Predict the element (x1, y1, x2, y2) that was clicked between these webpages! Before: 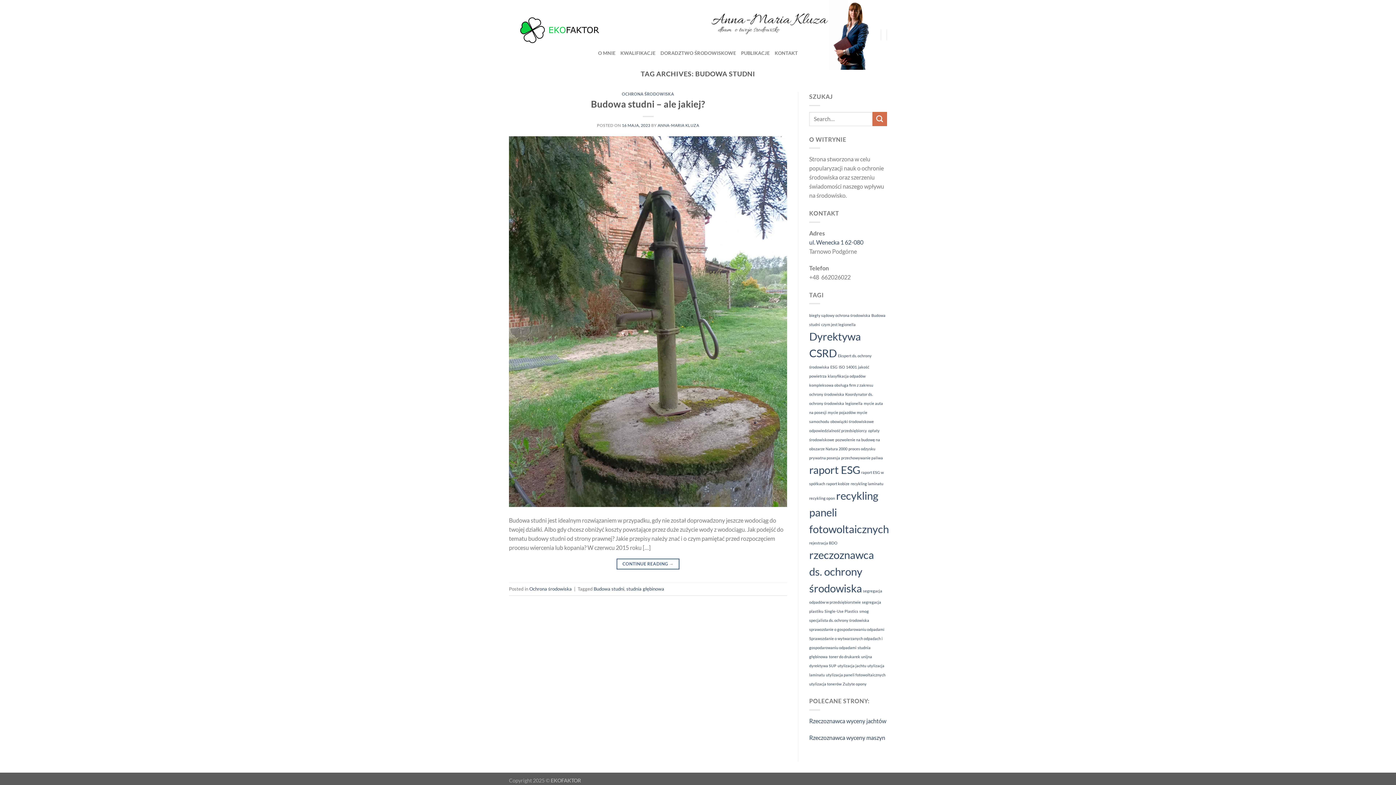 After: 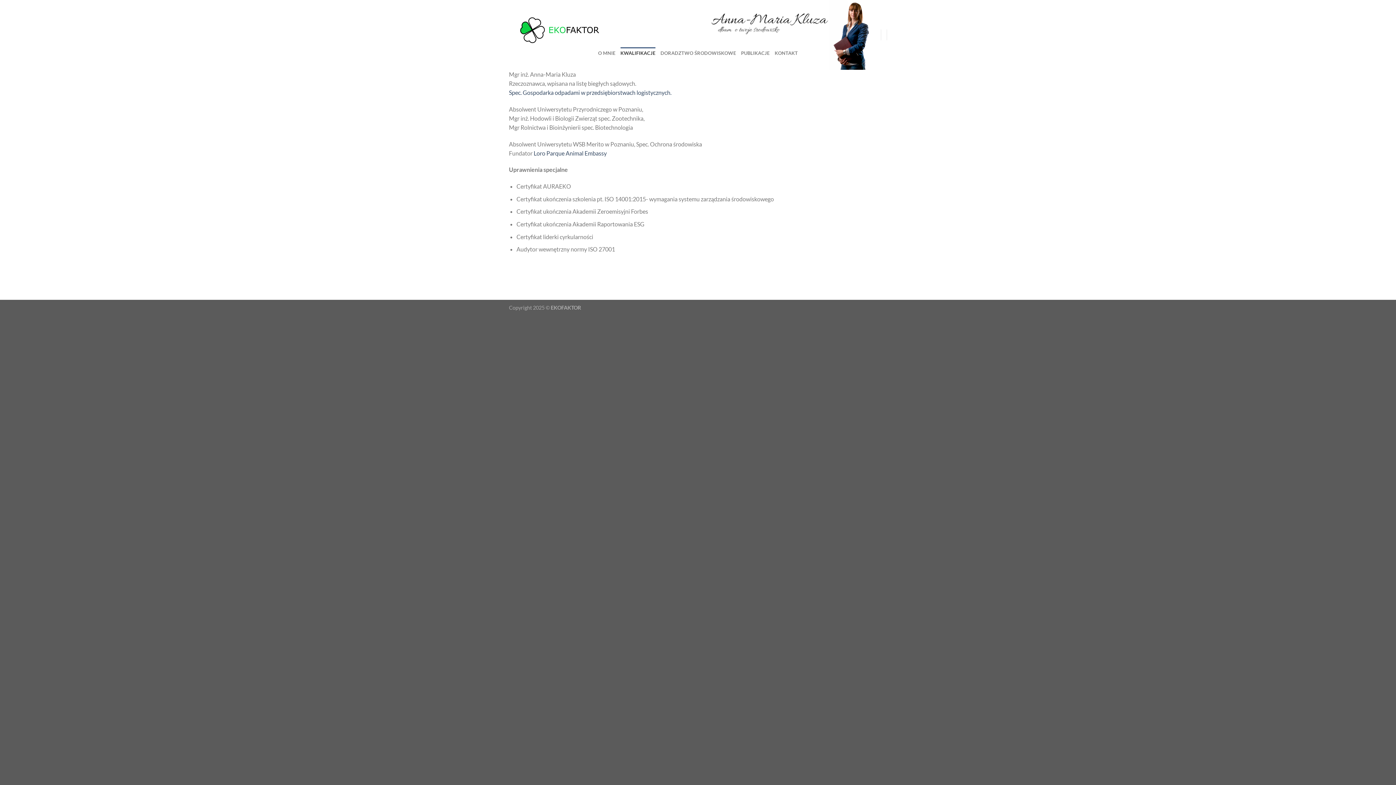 Action: bbox: (620, 47, 655, 58) label: KWALIFIKACJE